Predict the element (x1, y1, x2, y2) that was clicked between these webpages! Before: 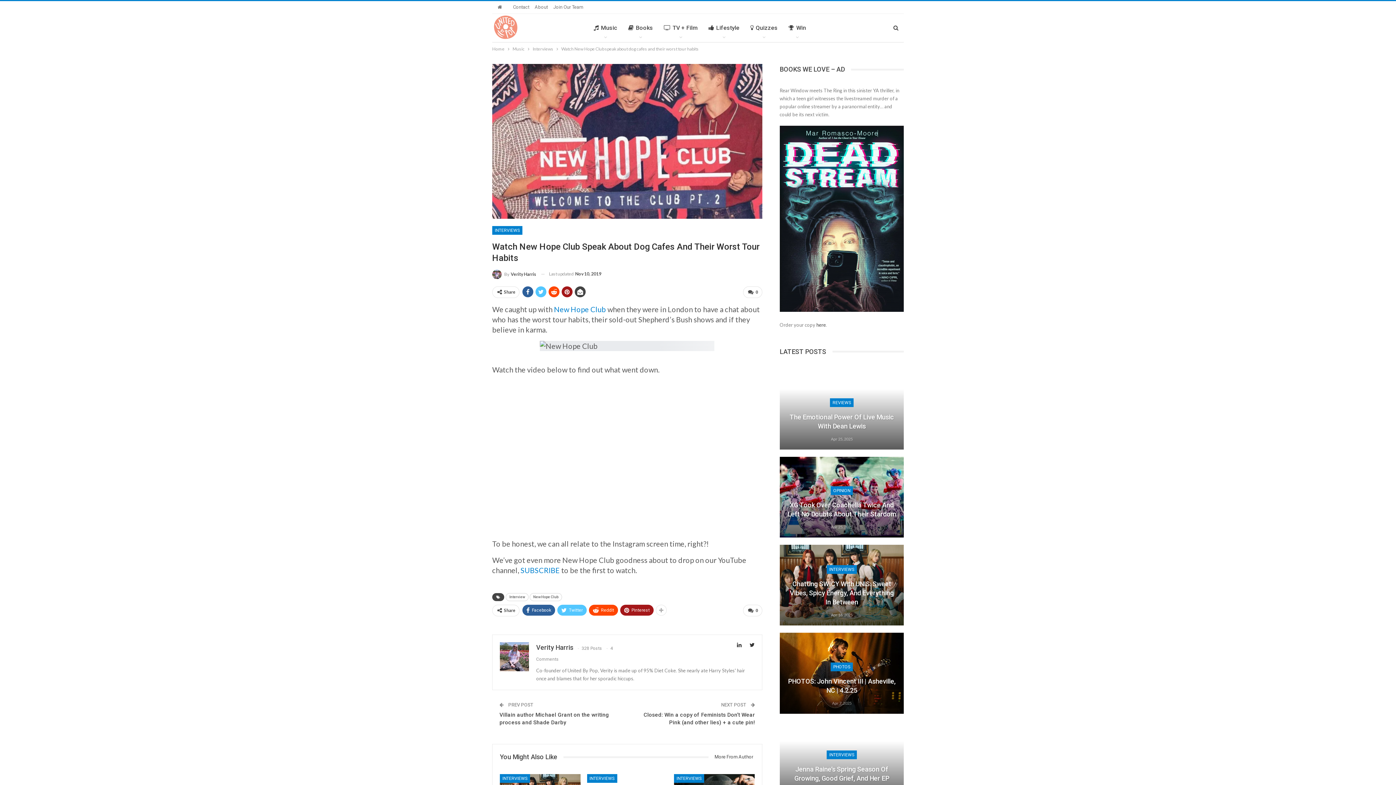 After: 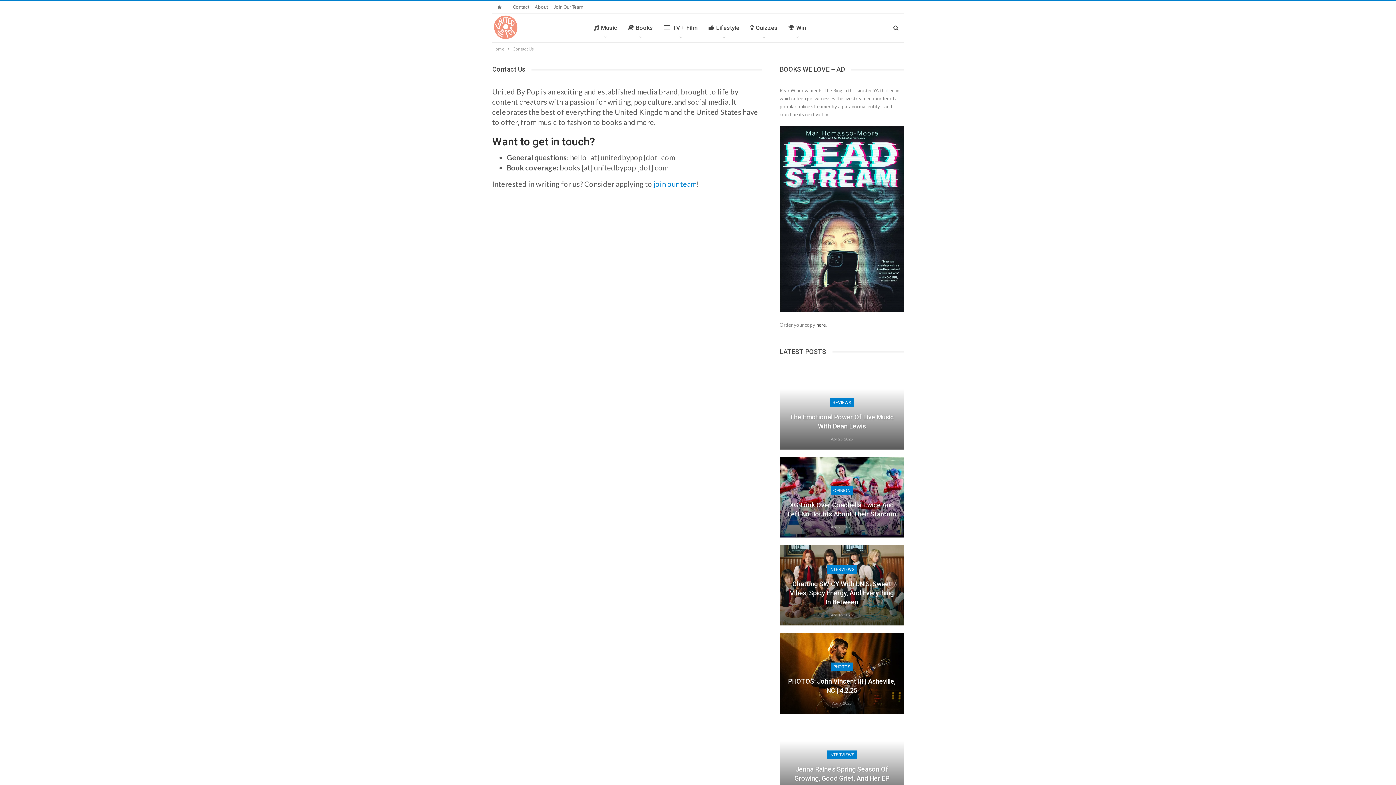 Action: label: Contact bbox: (513, 4, 529, 9)